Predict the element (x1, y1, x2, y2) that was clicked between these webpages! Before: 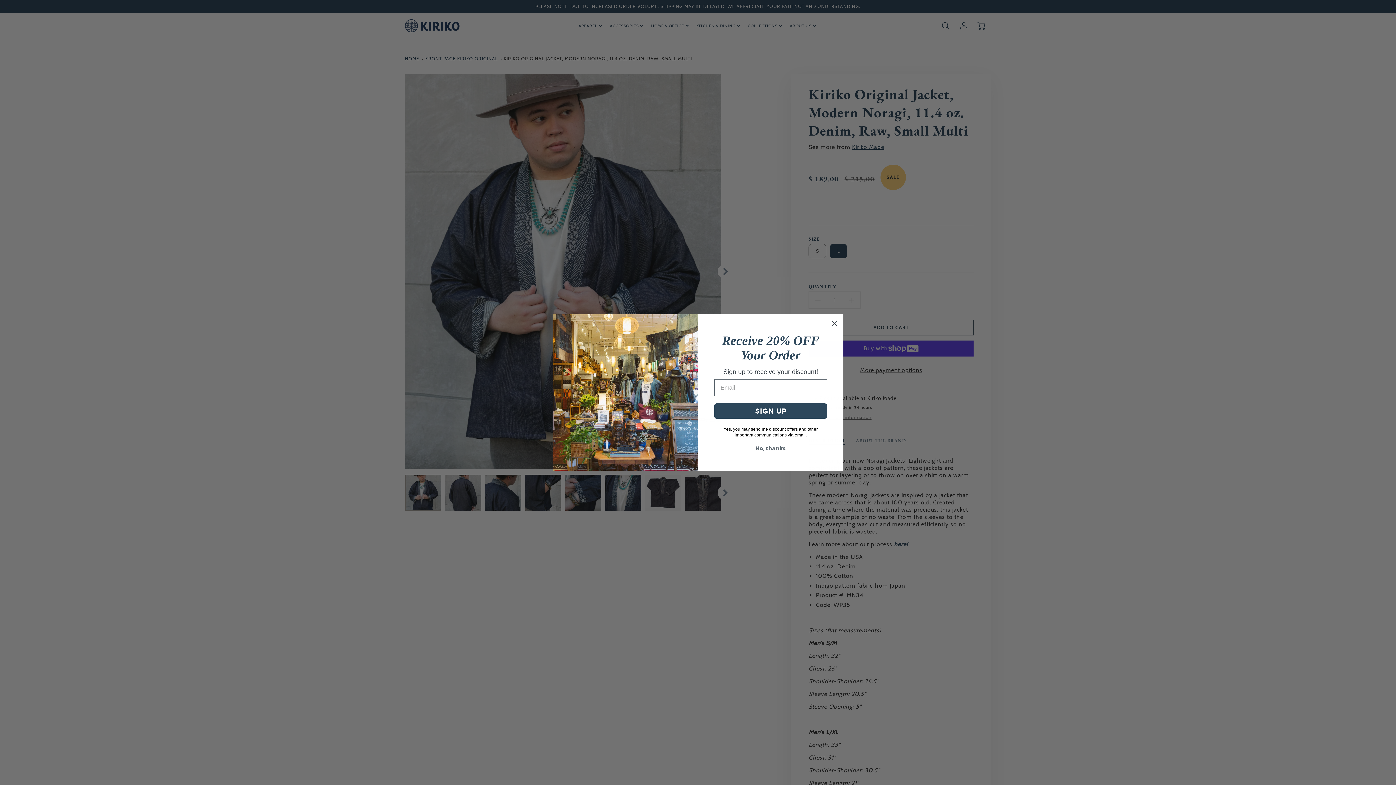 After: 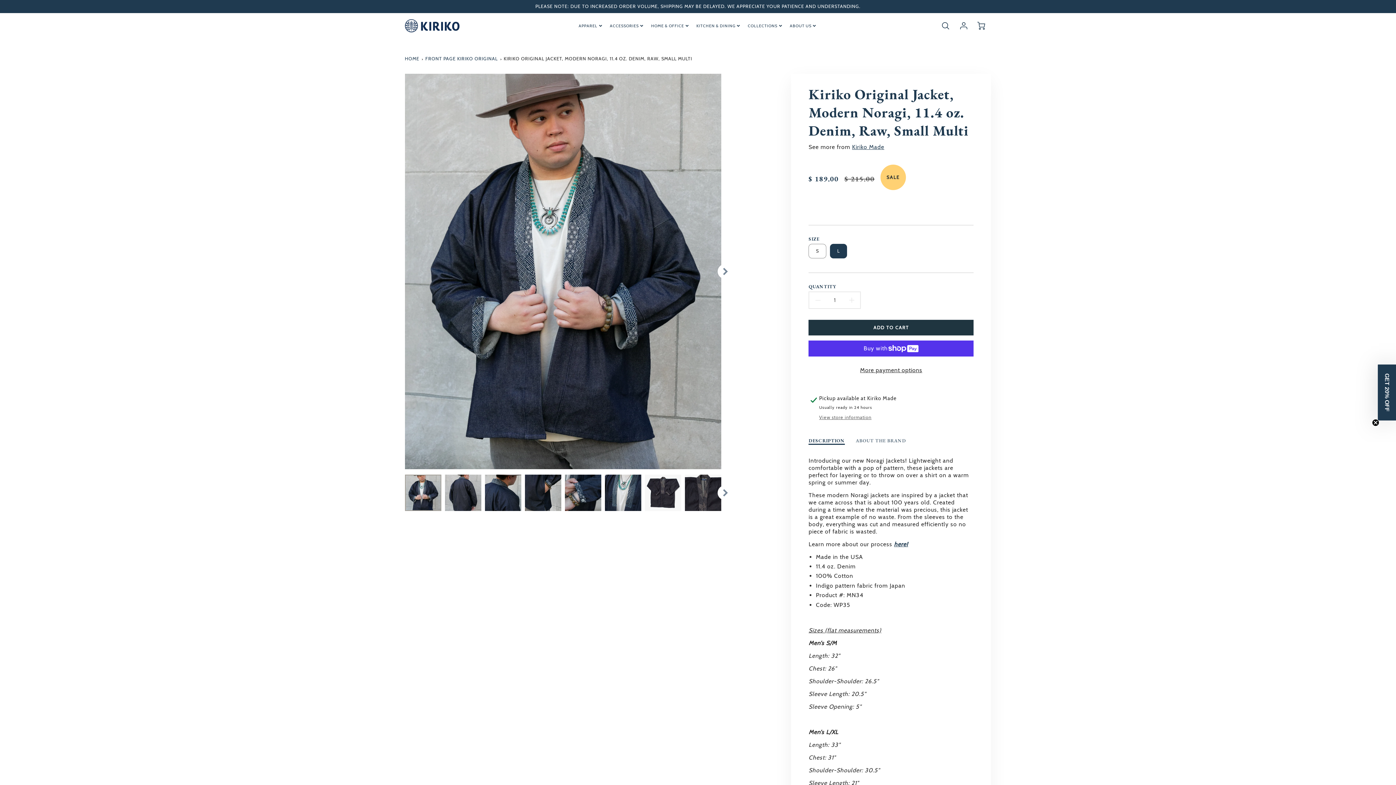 Action: bbox: (829, 333, 840, 344) label: Close dialog